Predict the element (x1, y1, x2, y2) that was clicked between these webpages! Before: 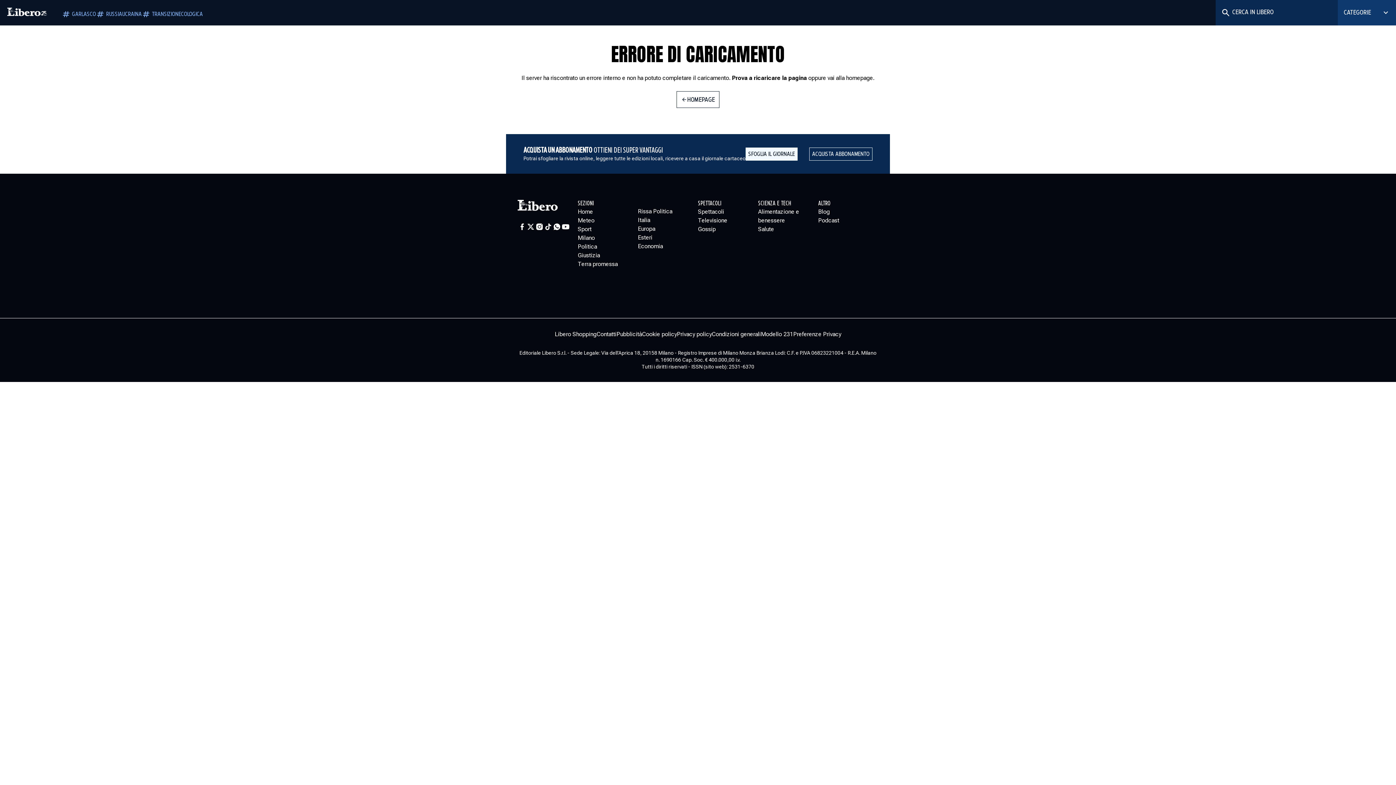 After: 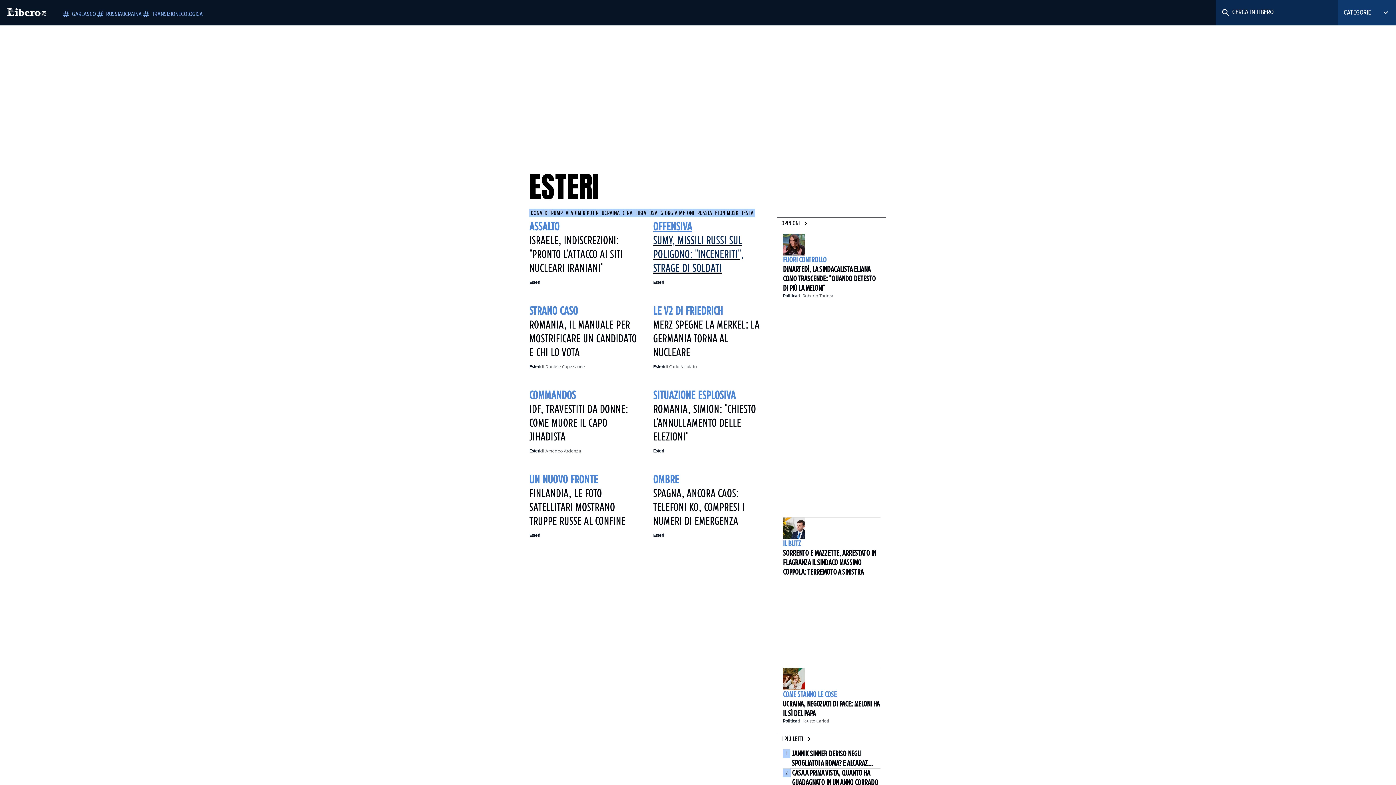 Action: label: Esteri bbox: (638, 233, 698, 242)